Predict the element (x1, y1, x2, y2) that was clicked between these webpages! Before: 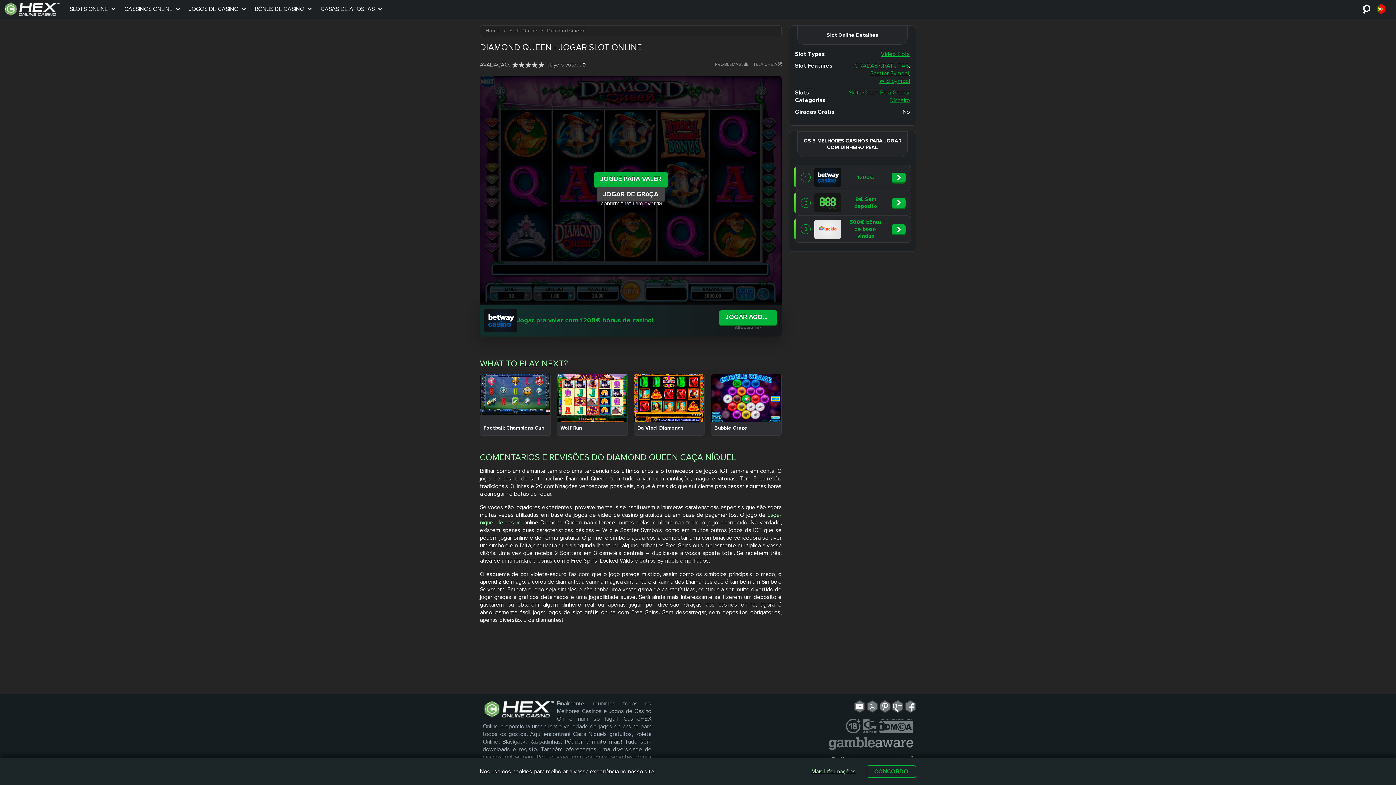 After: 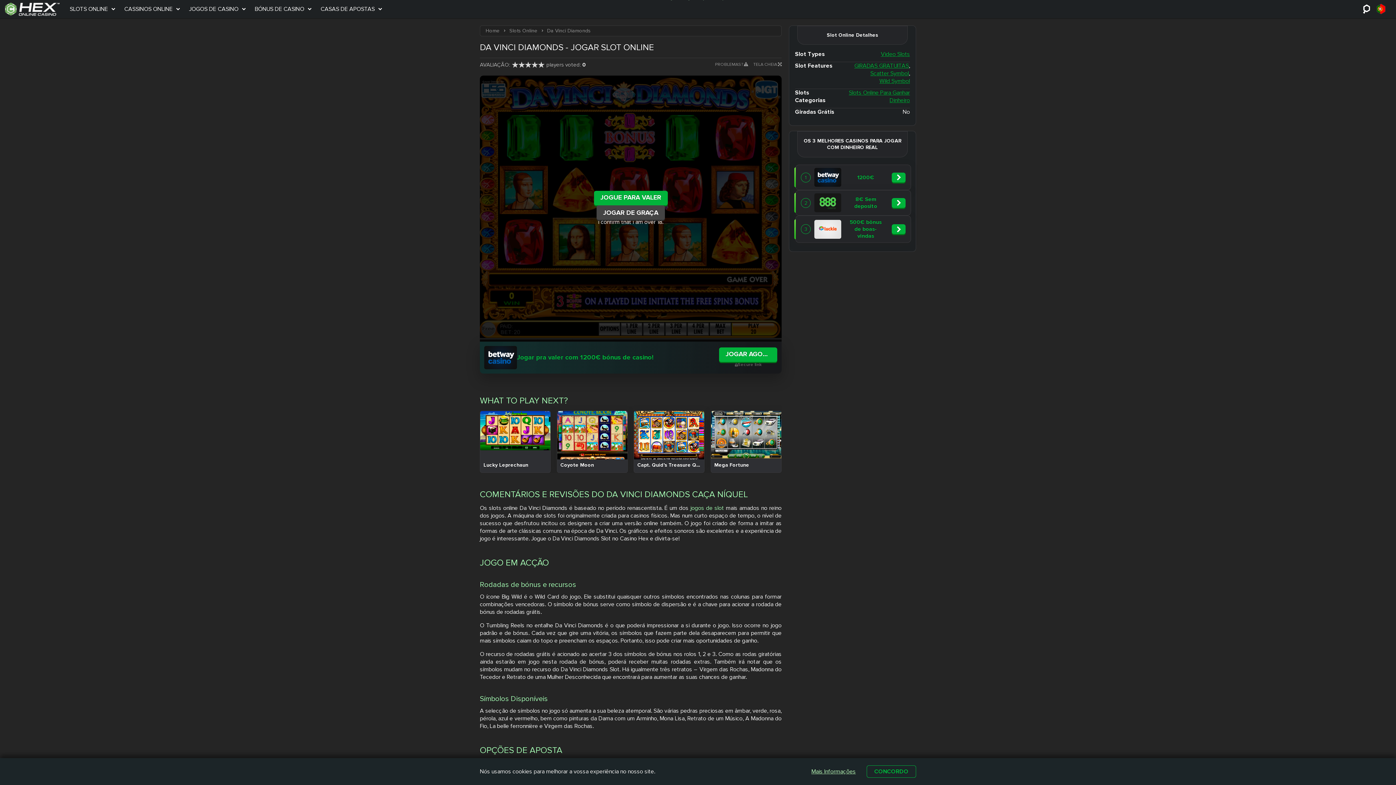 Action: label: PLAY FOR FREE bbox: (648, 395, 690, 405)